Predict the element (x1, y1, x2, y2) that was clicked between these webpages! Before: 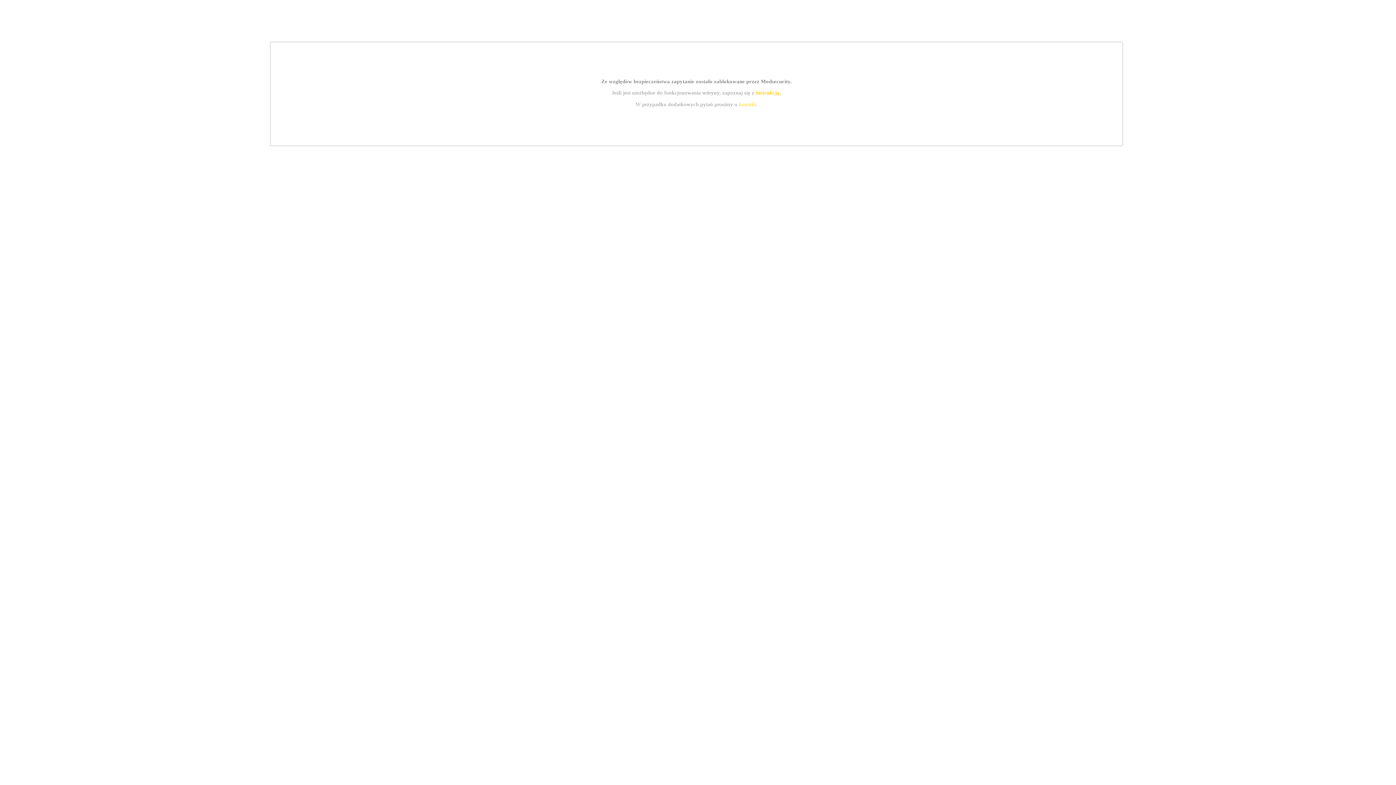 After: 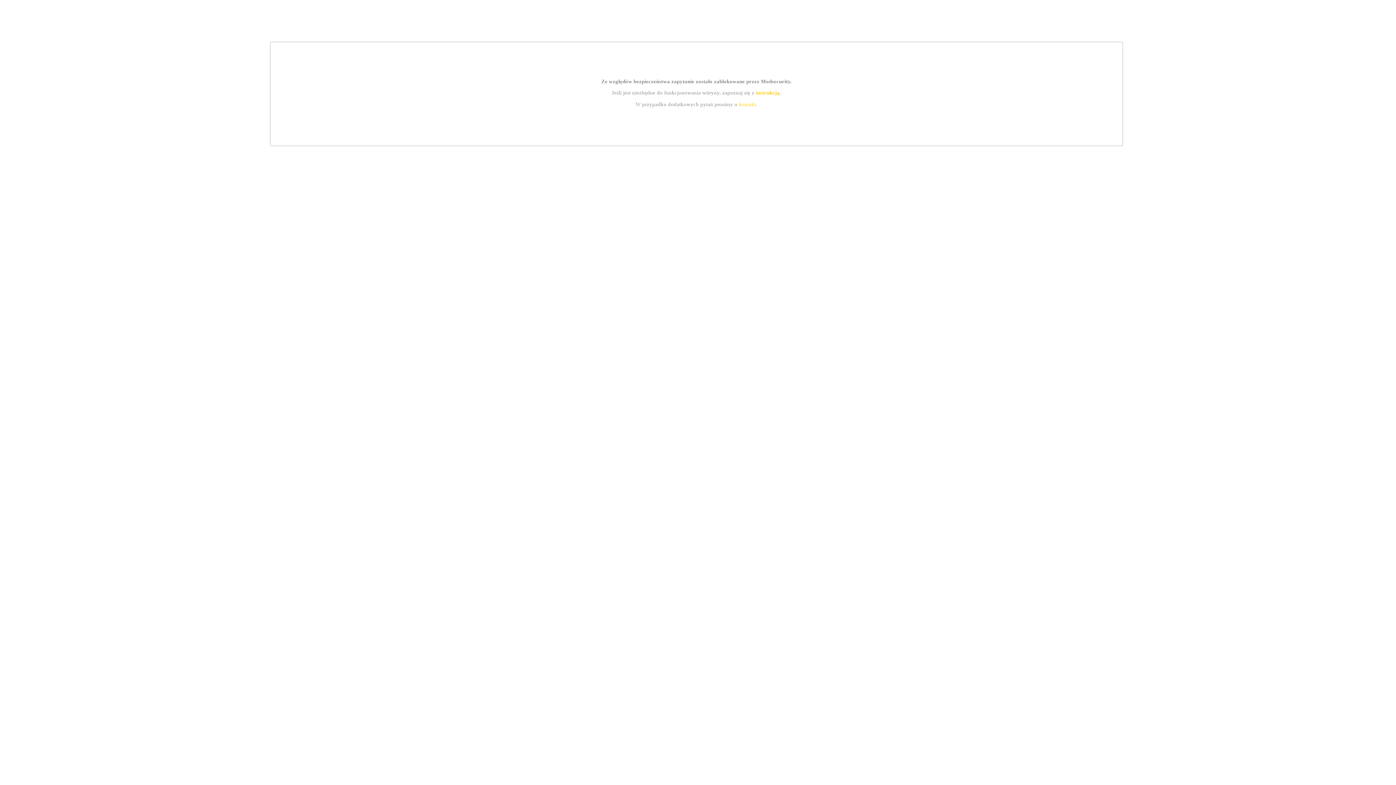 Action: bbox: (739, 101, 756, 107) label: kontakt